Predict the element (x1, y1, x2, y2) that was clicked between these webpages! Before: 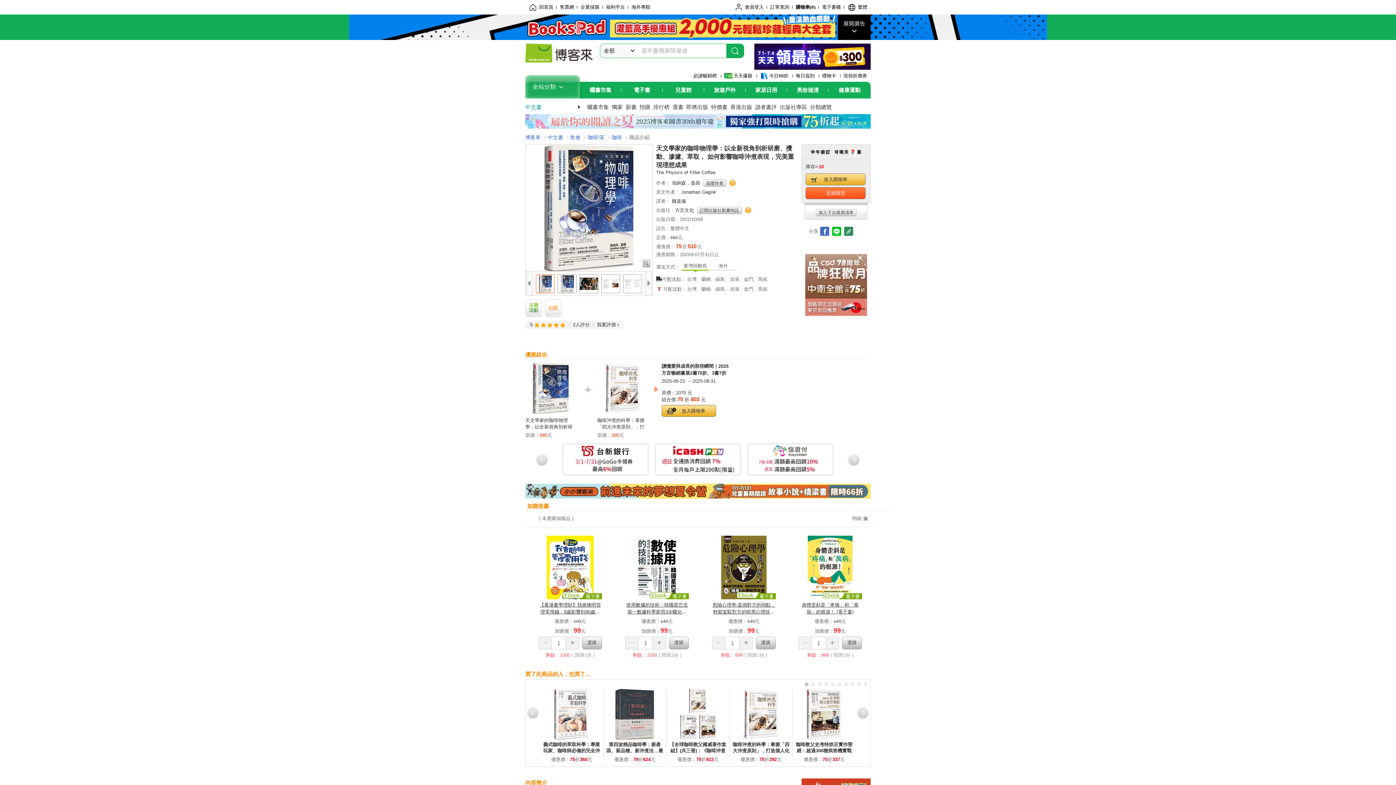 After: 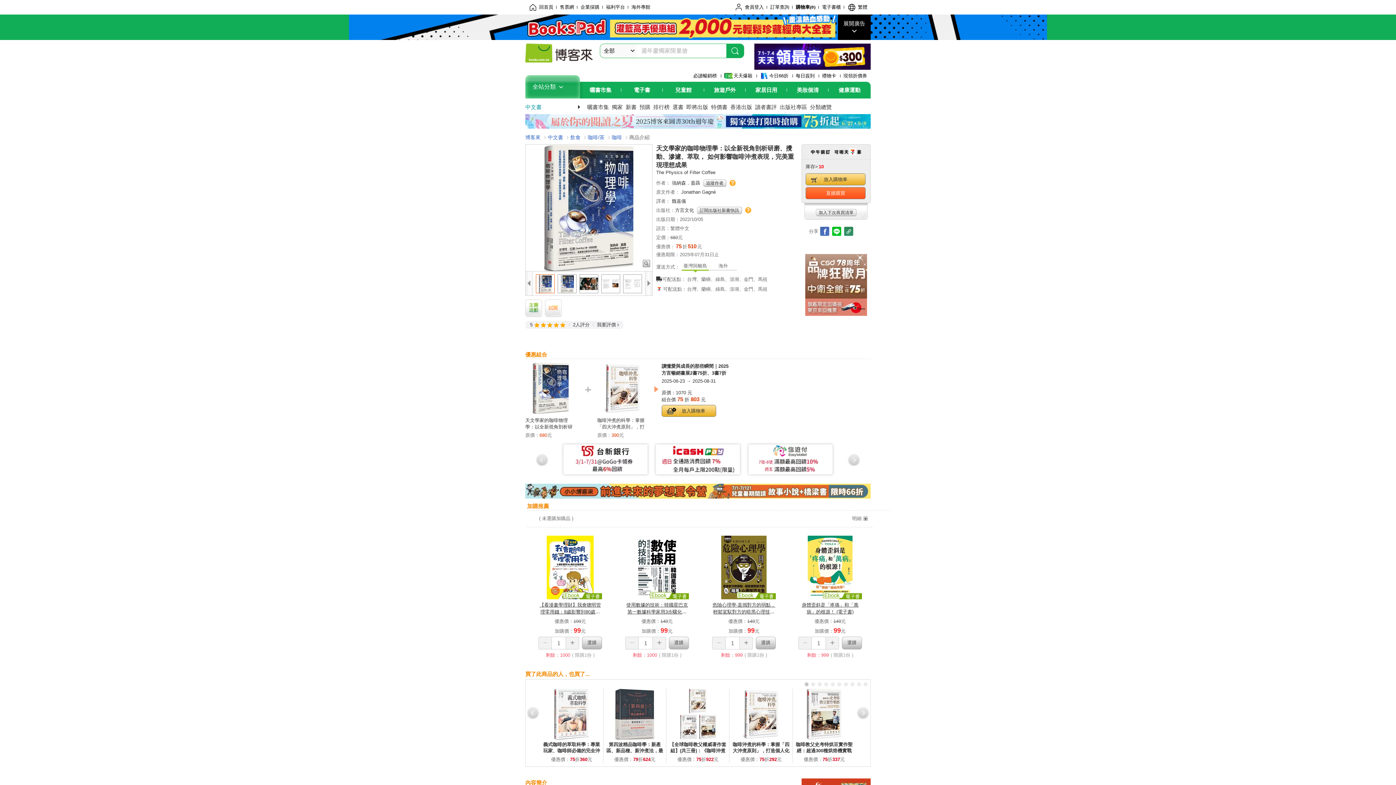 Action: bbox: (653, 471, 742, 476)